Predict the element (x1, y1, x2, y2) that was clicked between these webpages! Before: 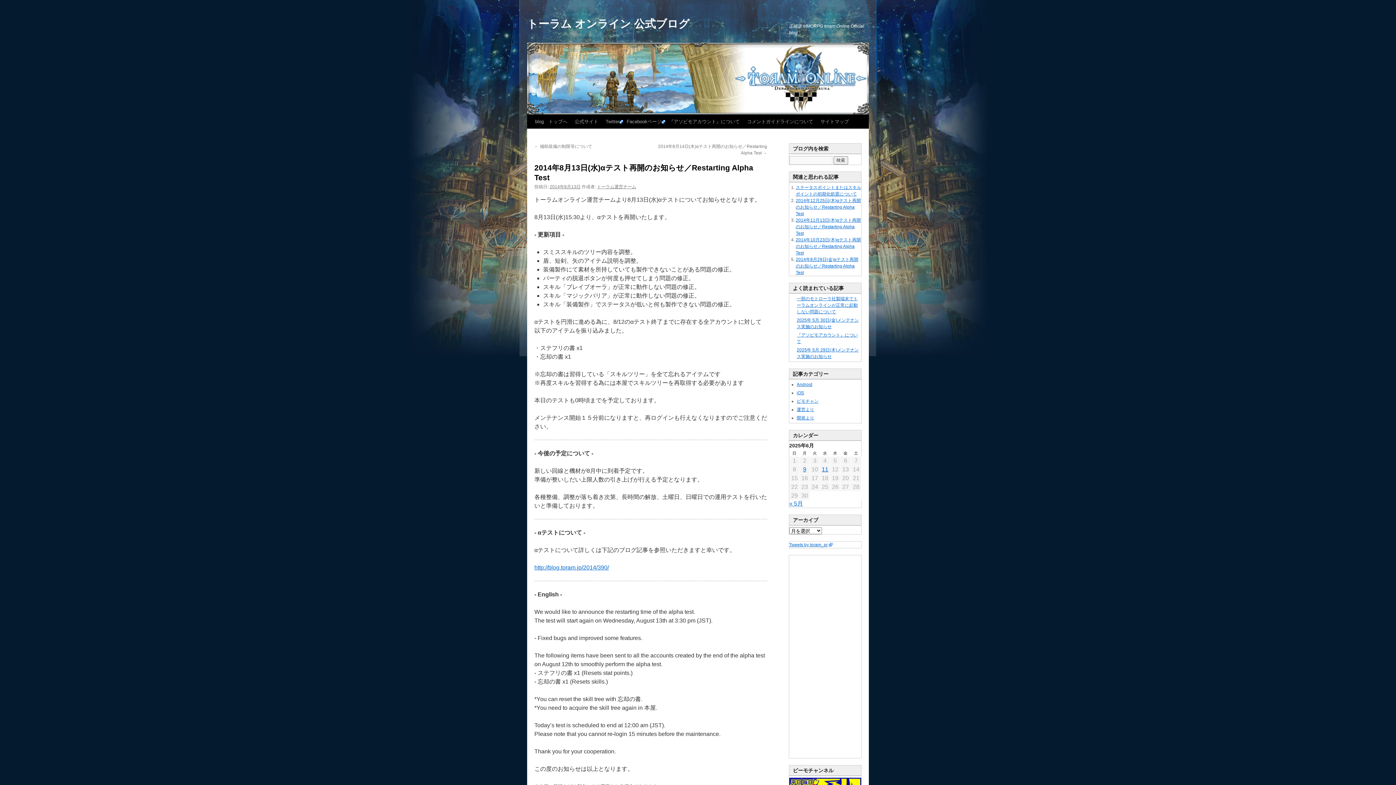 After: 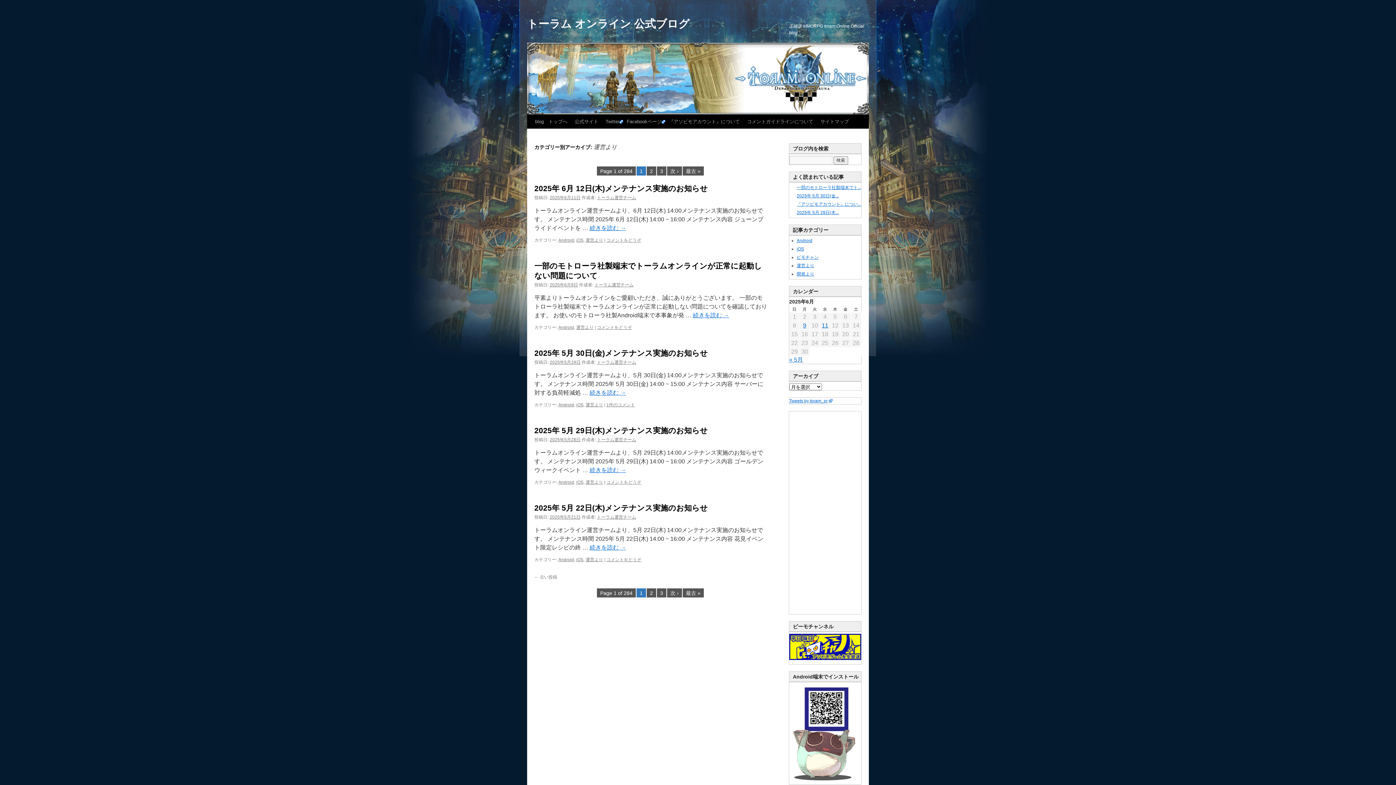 Action: label: 運営より bbox: (796, 407, 814, 412)